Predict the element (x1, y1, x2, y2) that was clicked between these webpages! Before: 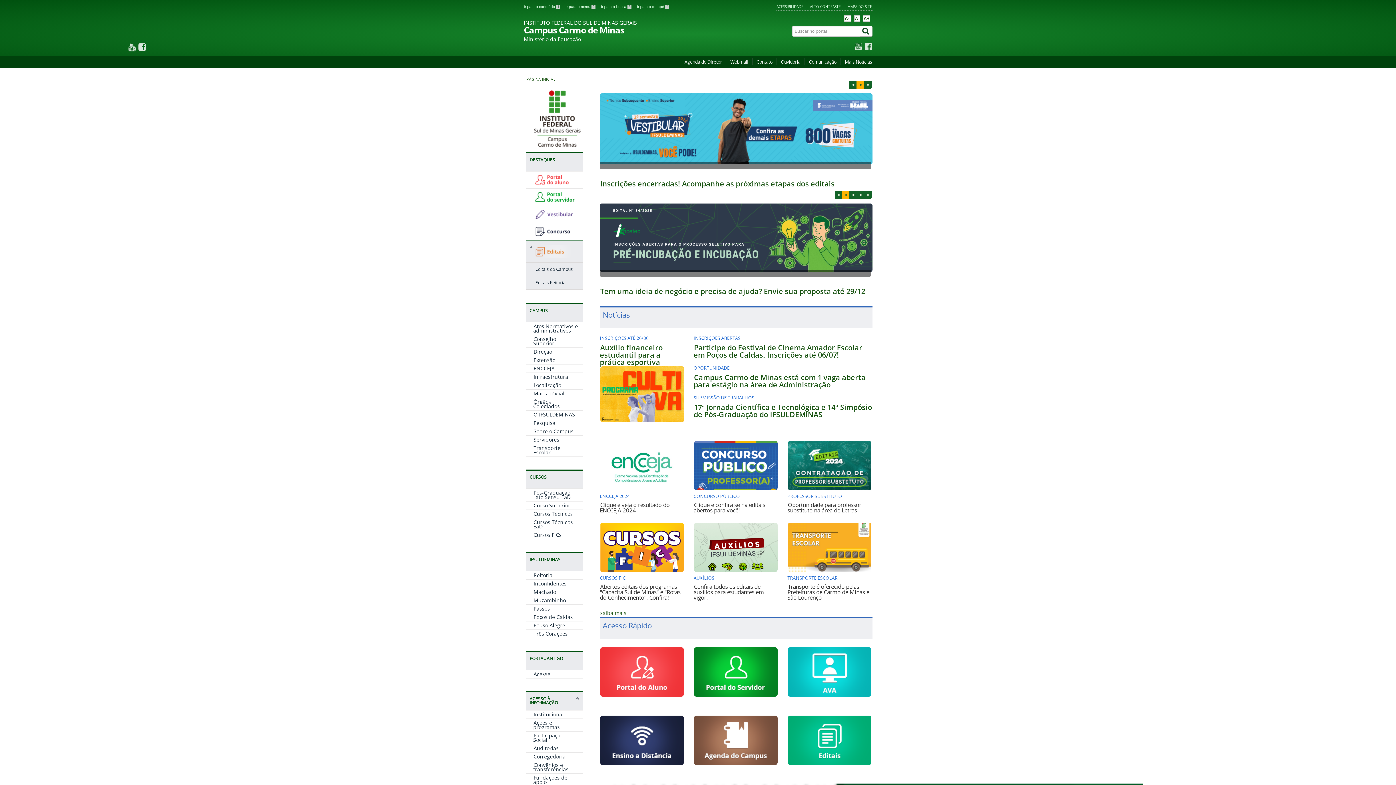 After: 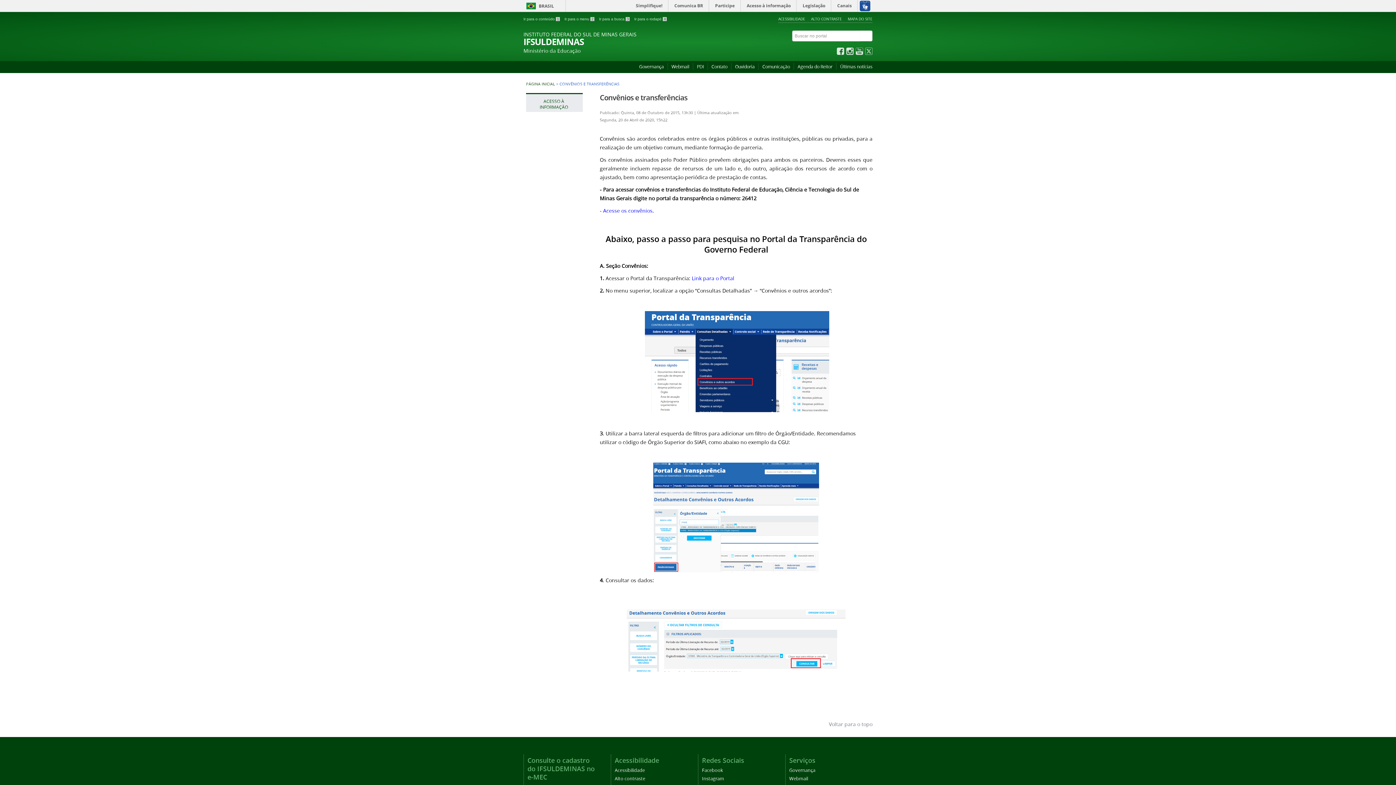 Action: label: Convênios e transferências bbox: (533, 761, 569, 773)